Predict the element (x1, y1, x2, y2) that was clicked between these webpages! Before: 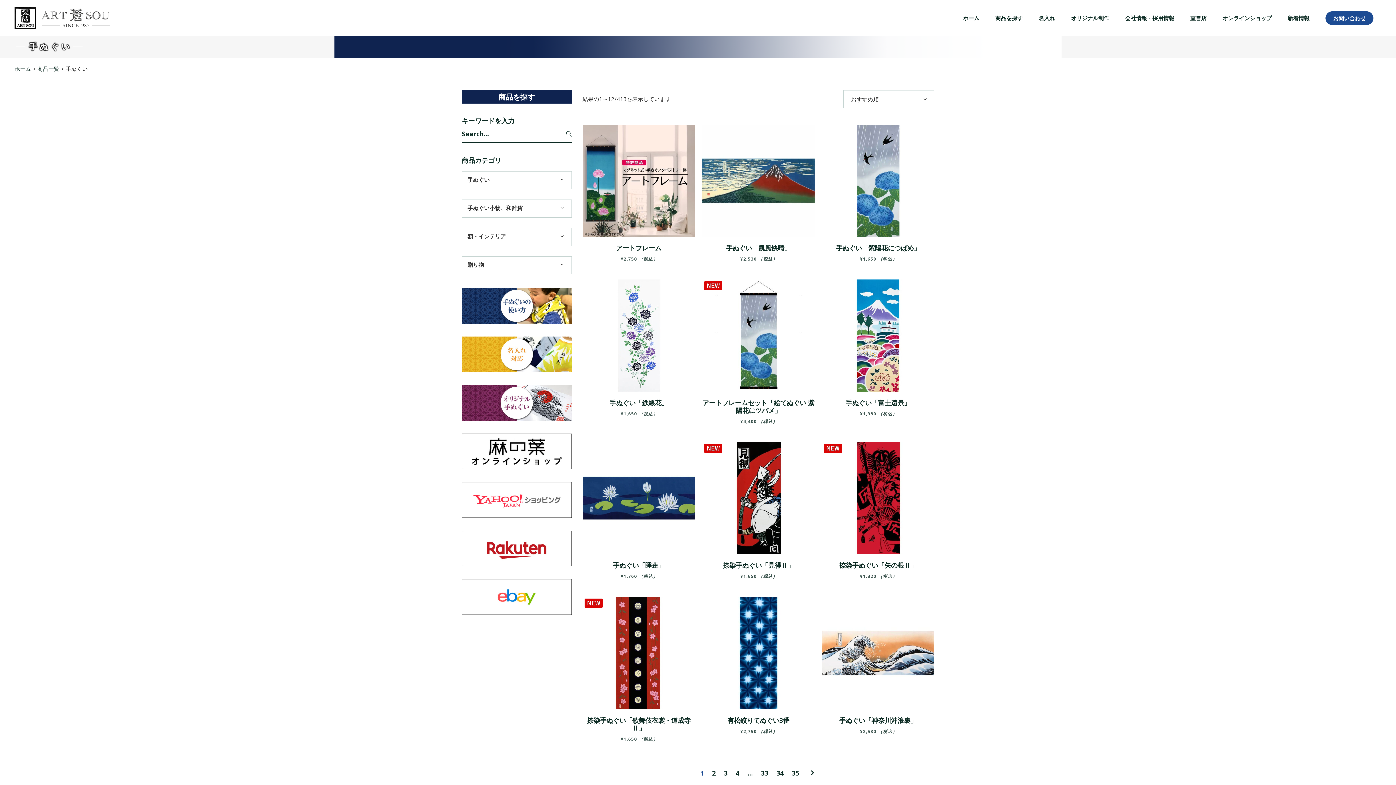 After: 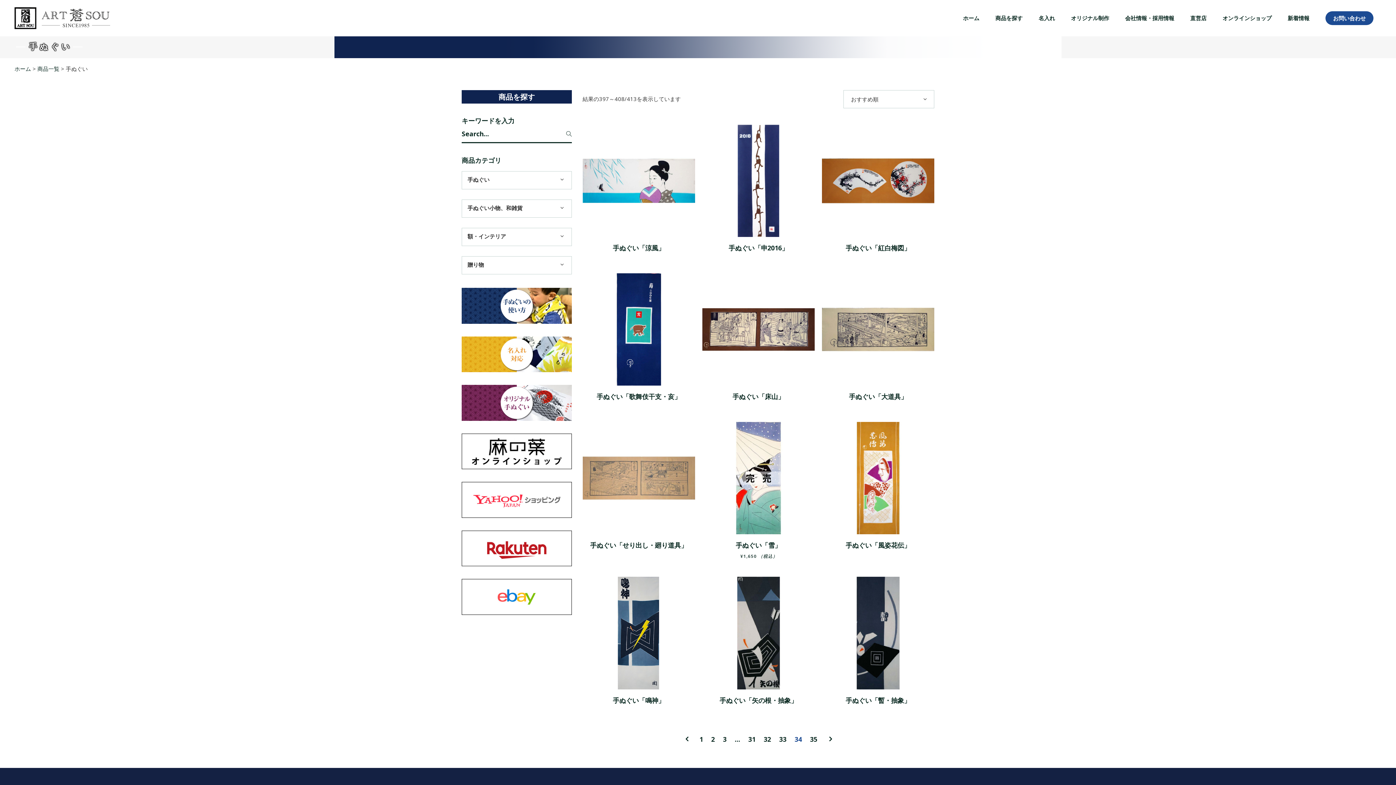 Action: label: ページ 34 bbox: (776, 768, 784, 778)